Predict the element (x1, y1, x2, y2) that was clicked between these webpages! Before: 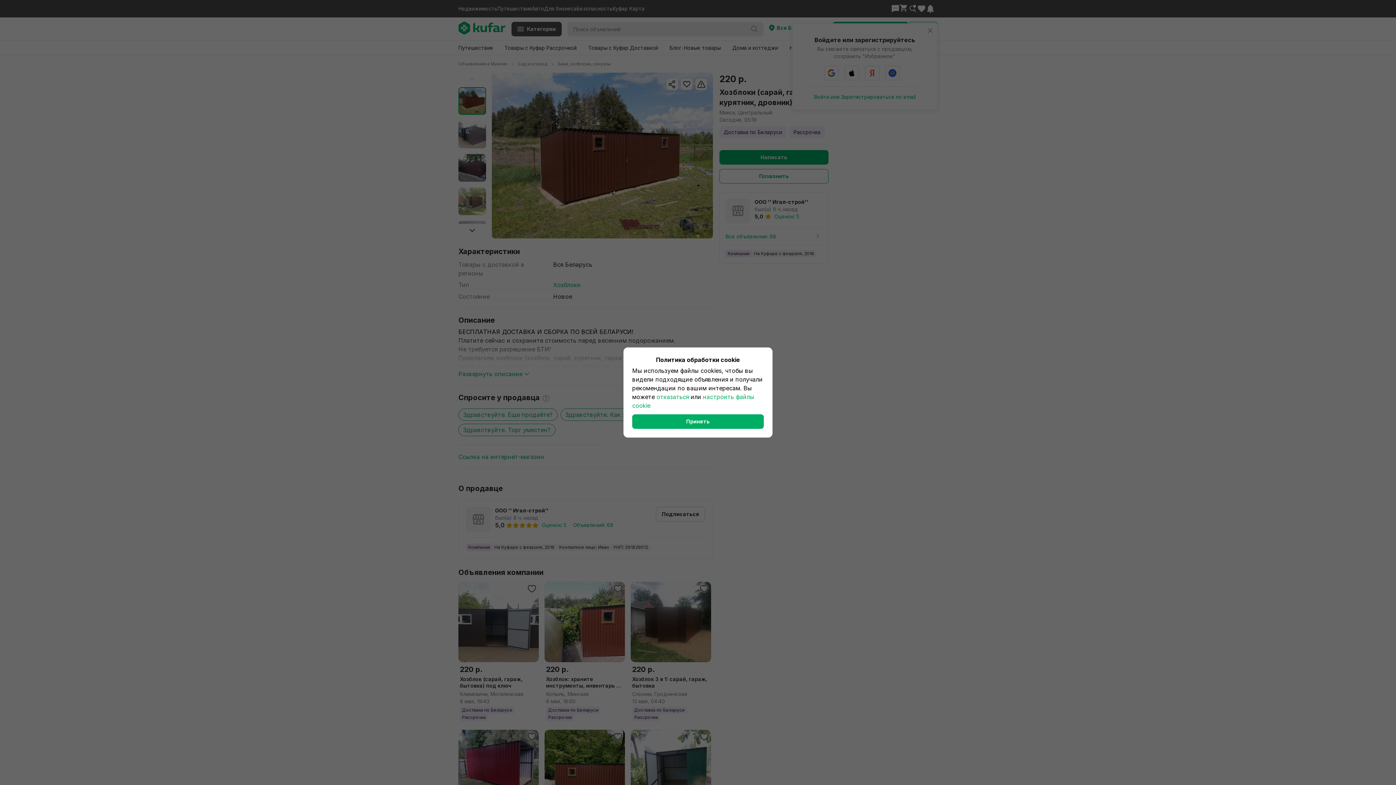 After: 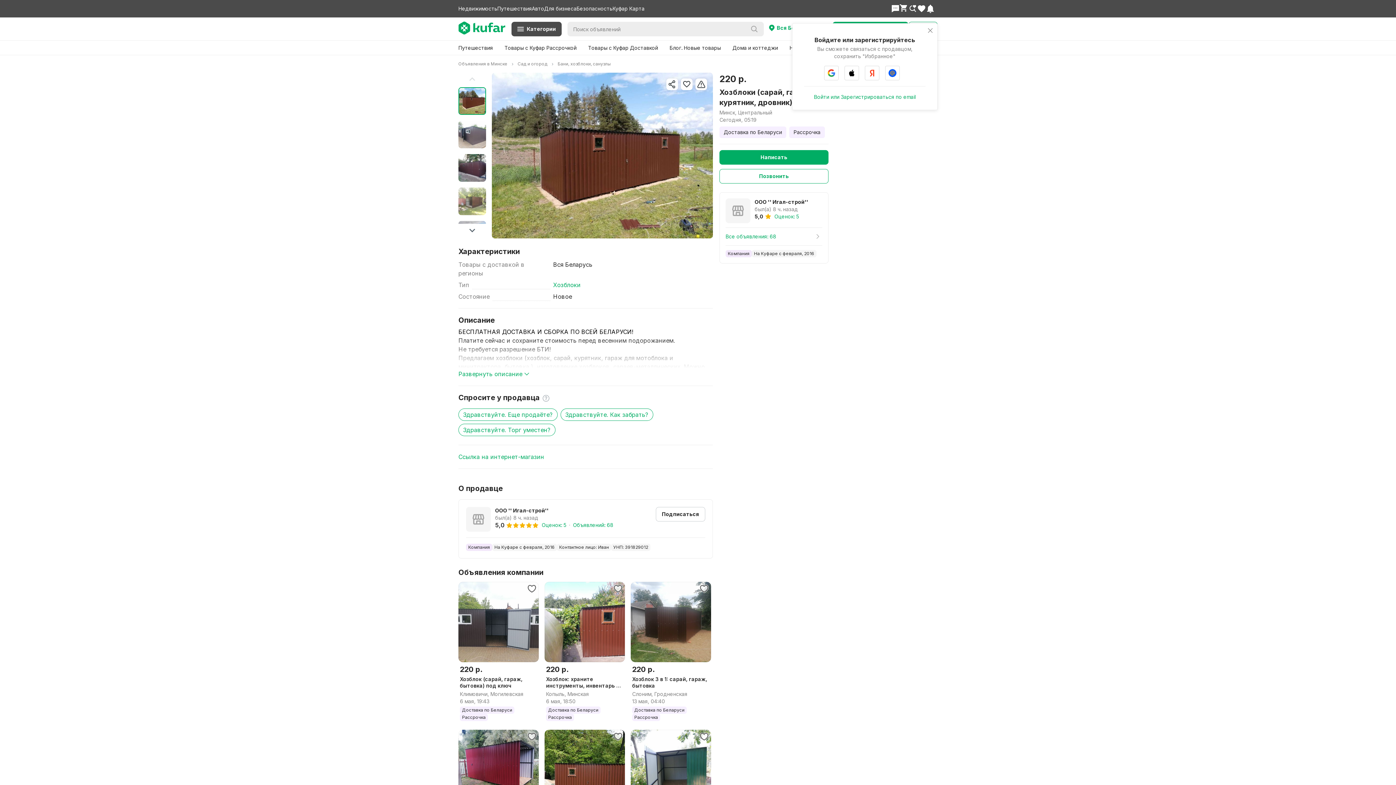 Action: bbox: (632, 414, 764, 429) label: Принять